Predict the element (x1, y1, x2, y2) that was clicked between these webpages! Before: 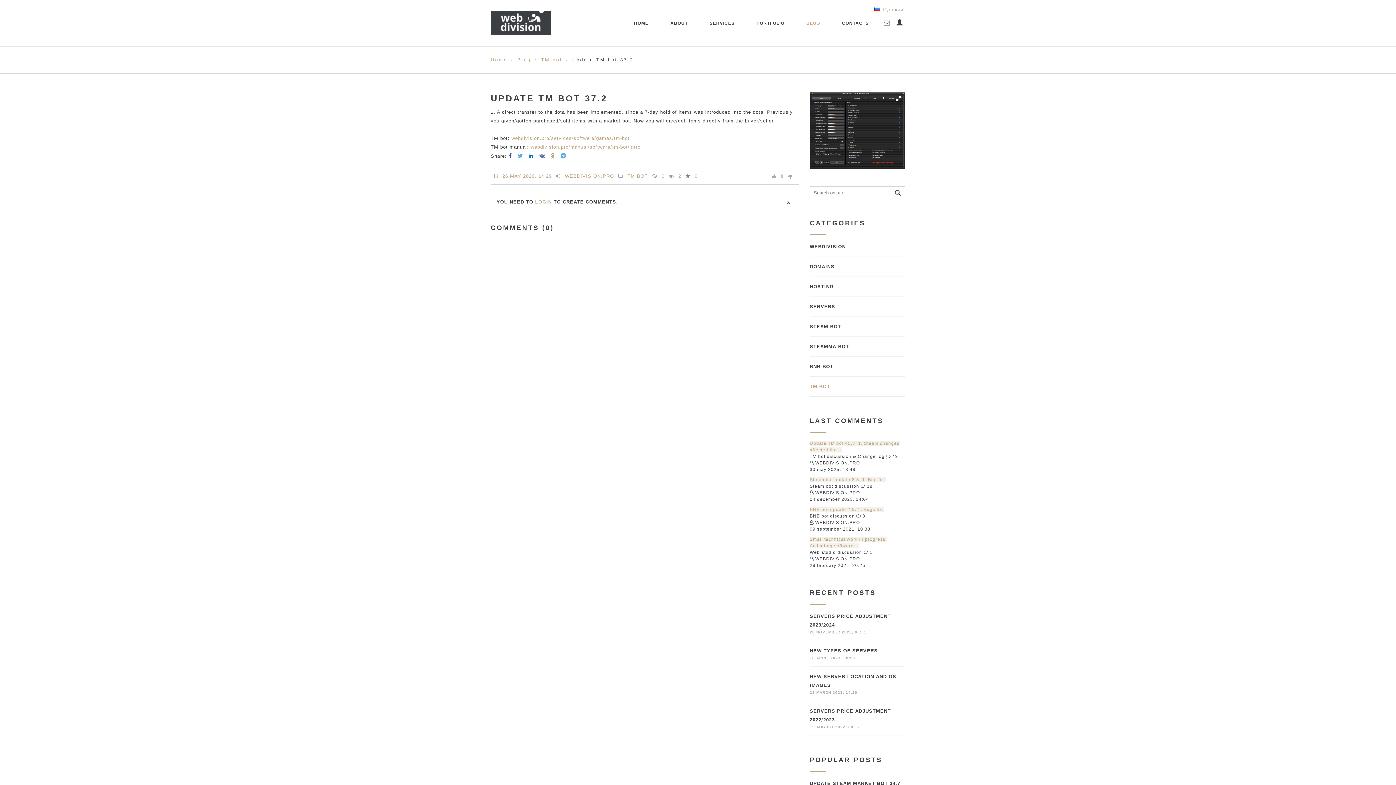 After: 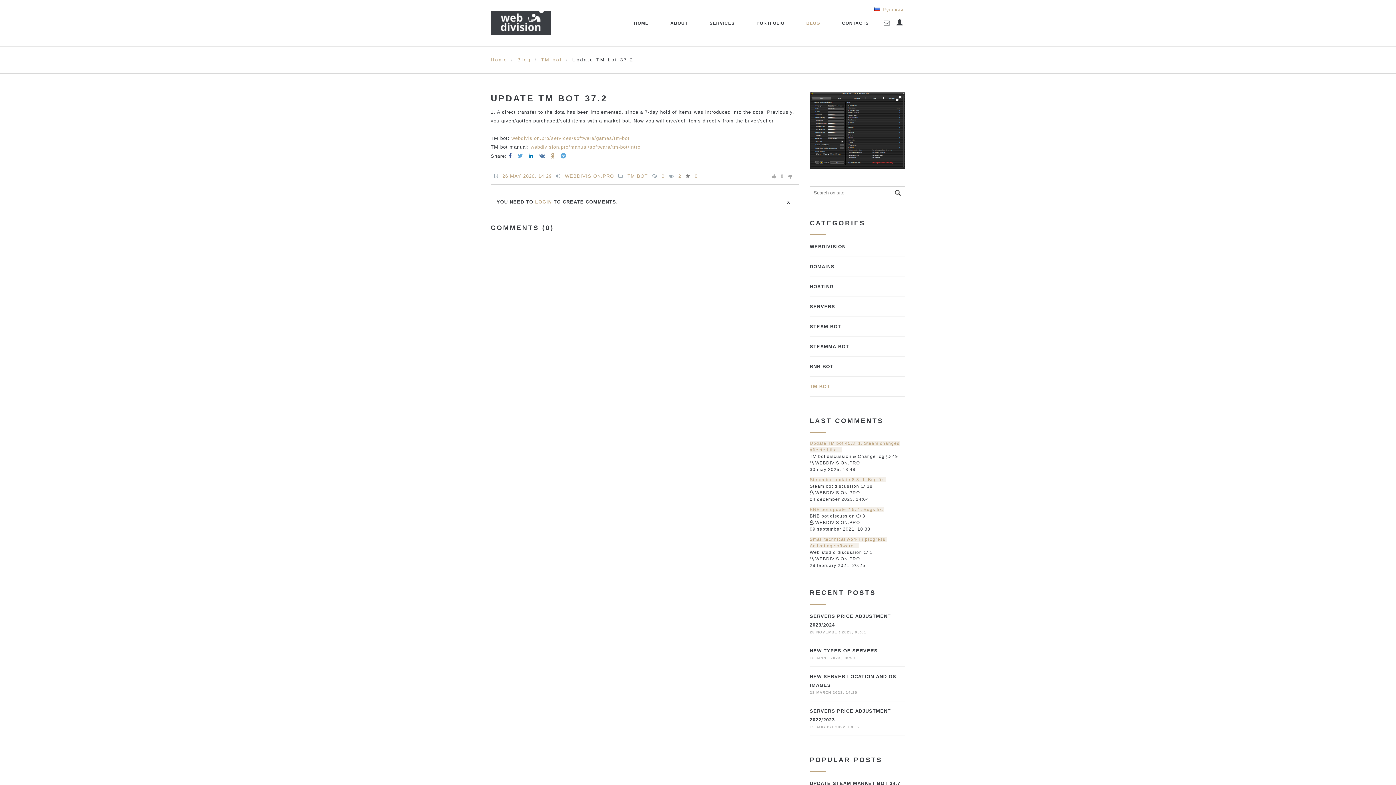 Action: label: 0 bbox: (694, 173, 697, 178)